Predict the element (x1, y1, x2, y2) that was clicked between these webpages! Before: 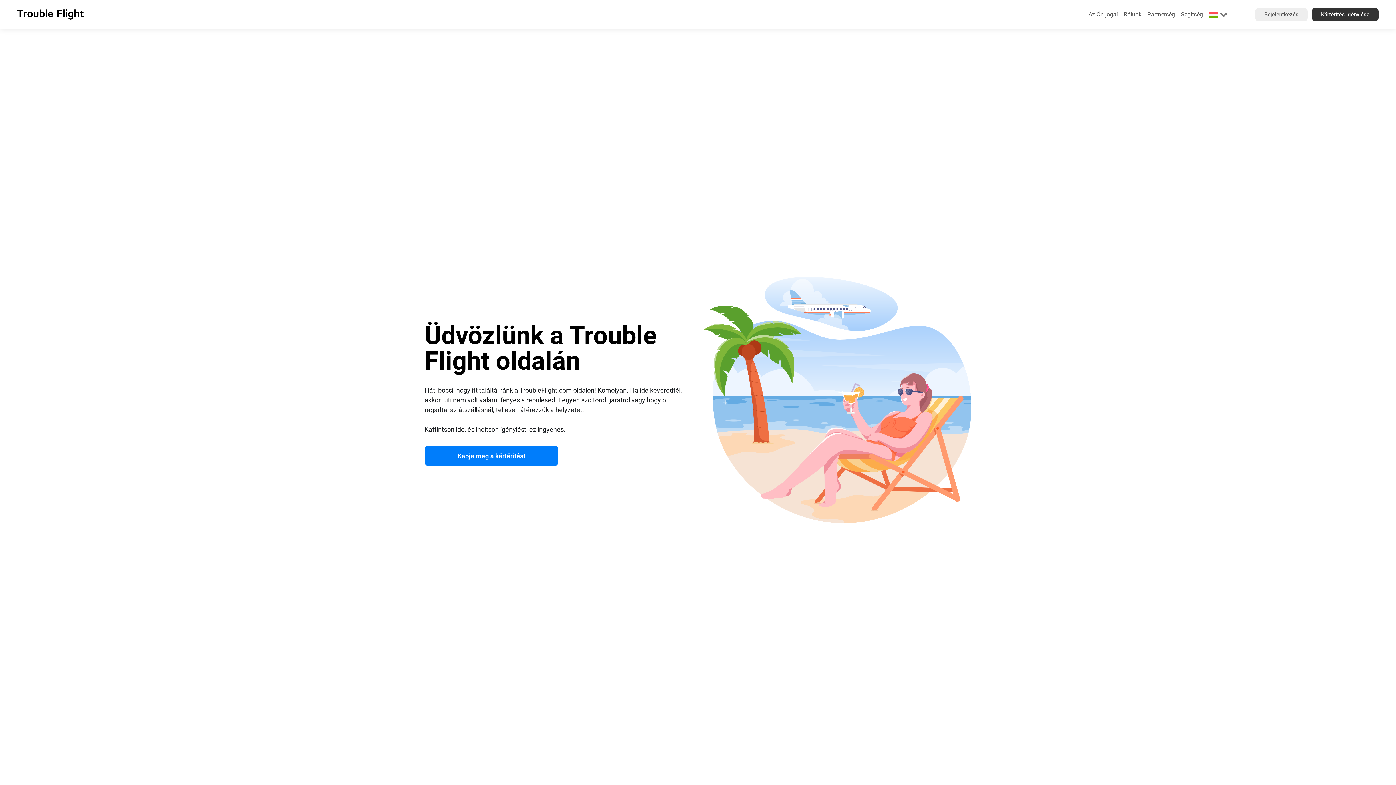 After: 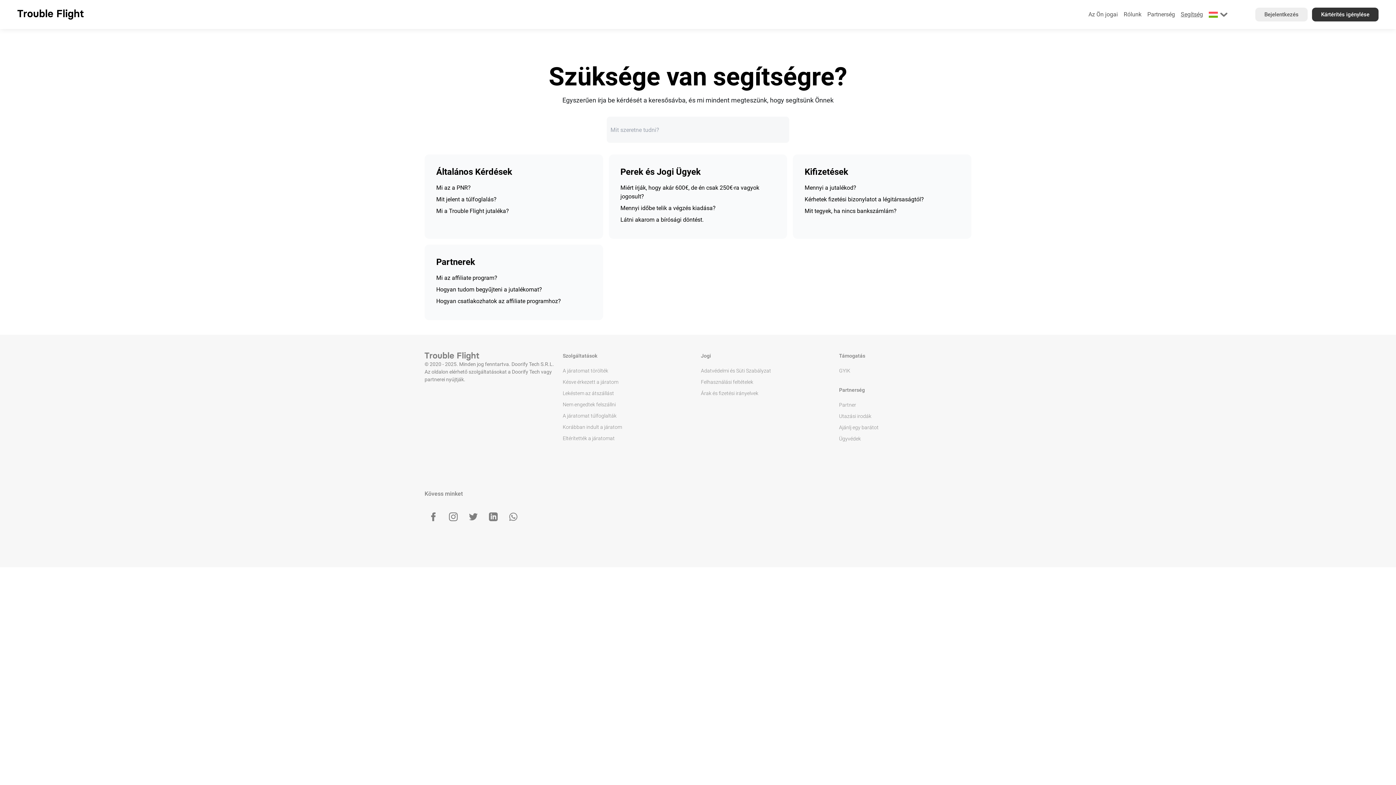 Action: label: Segítség bbox: (1178, 9, 1205, 19)